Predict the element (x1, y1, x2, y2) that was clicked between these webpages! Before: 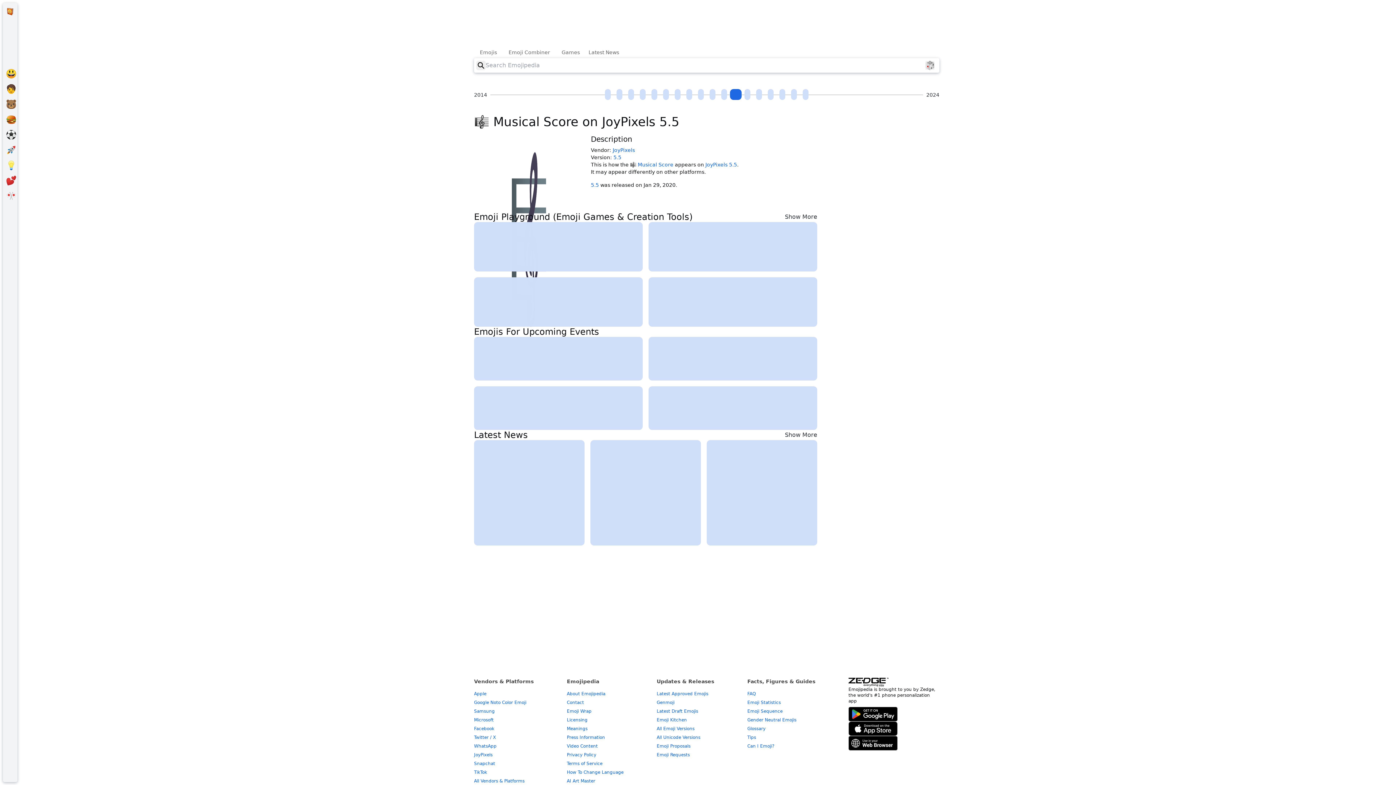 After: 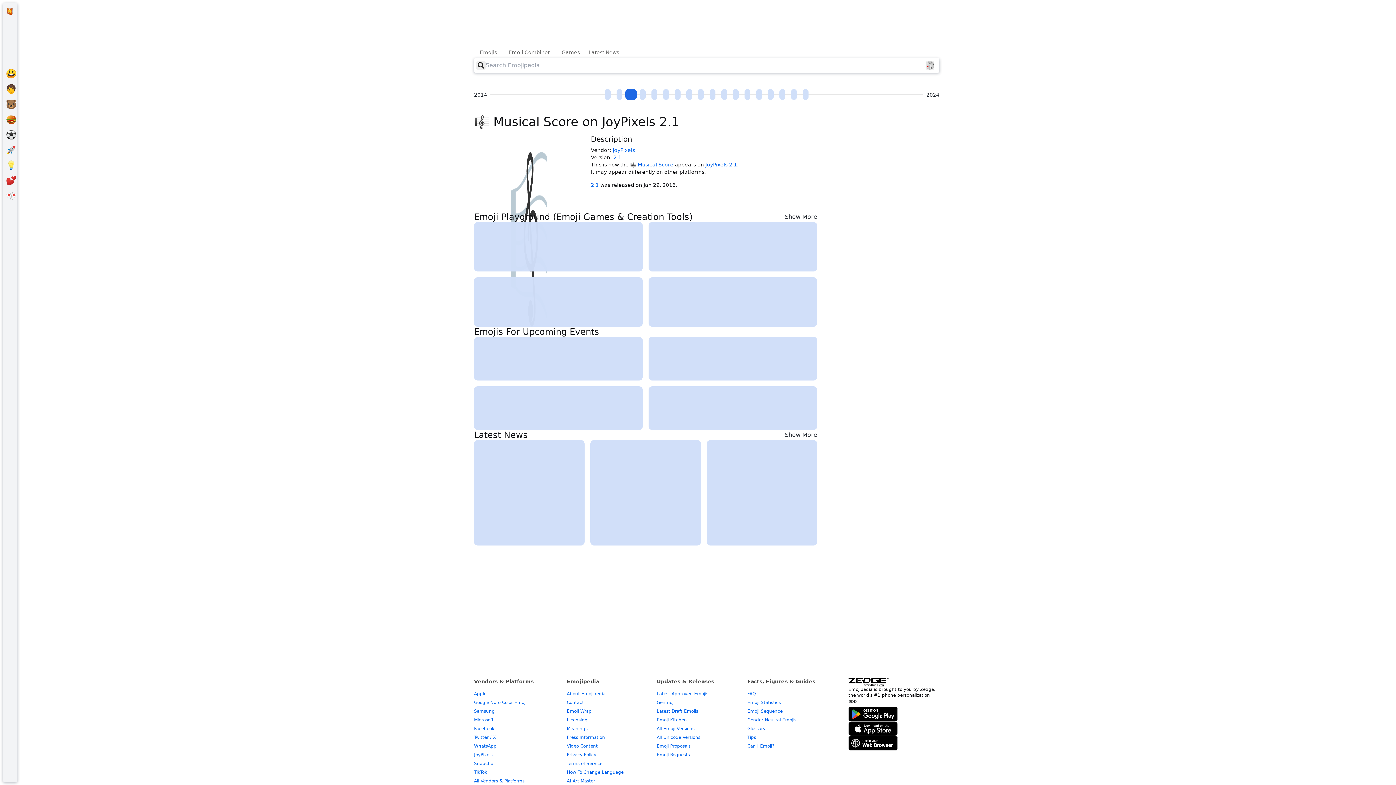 Action: bbox: (625, 89, 637, 100) label: 2.1 (2016-01-29)